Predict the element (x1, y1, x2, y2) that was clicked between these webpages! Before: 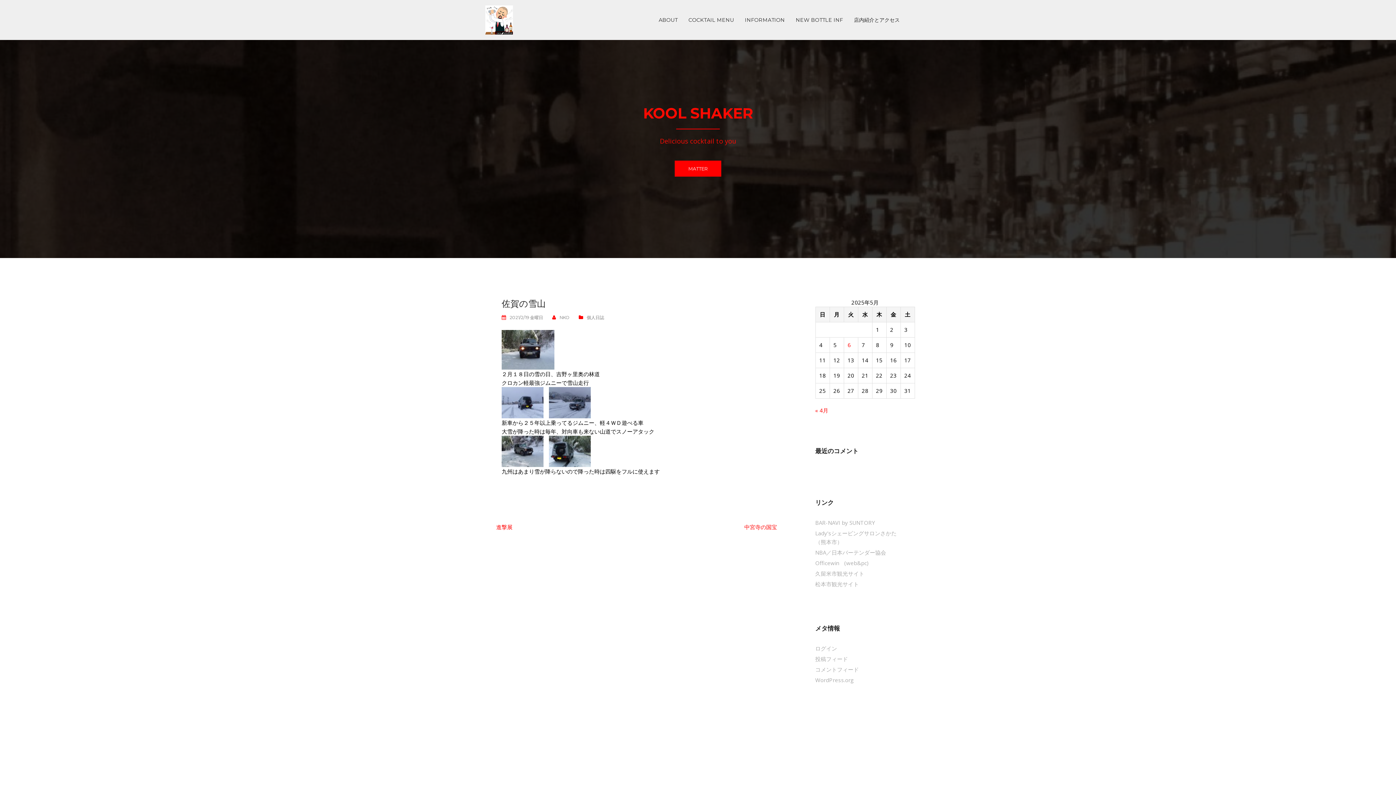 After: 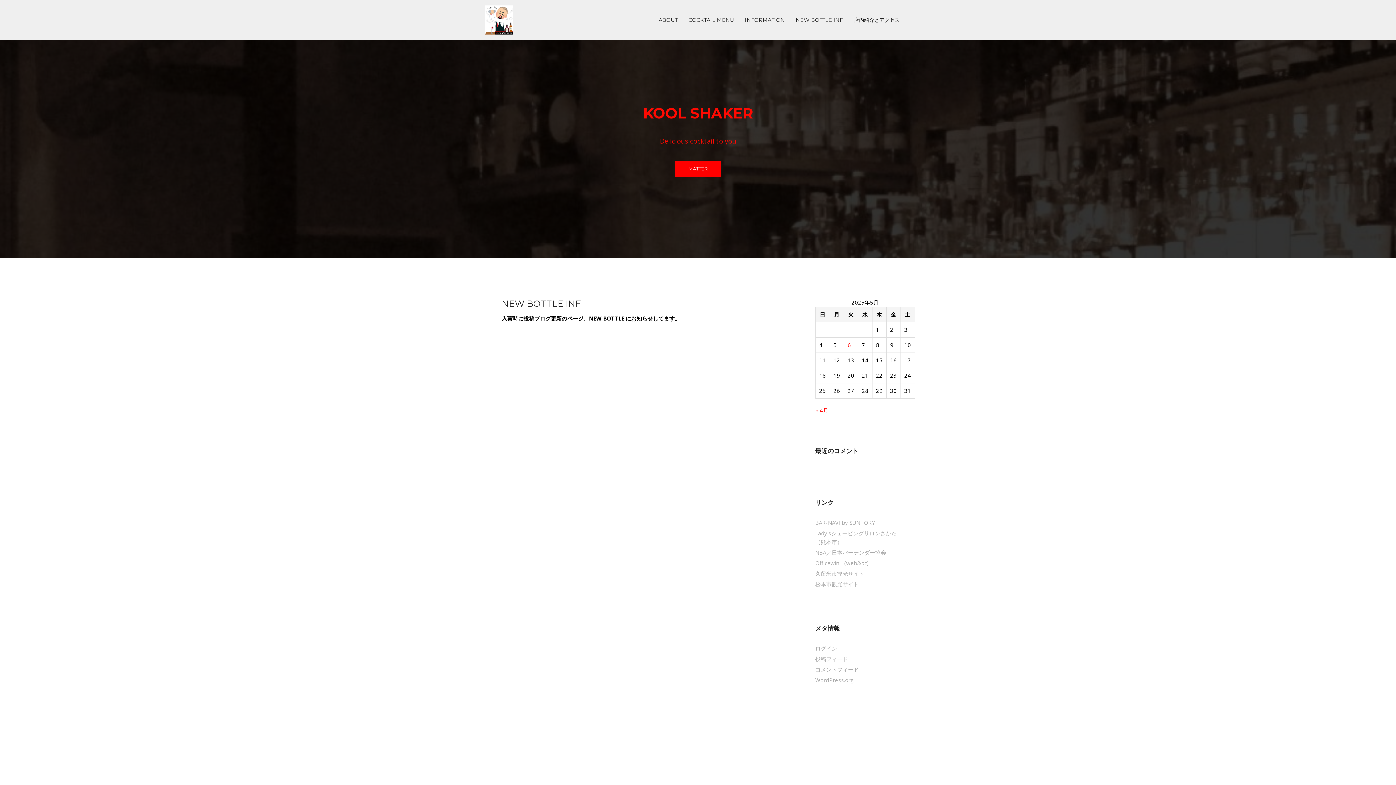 Action: bbox: (790, 12, 848, 27) label: NEW BOTTLE INF